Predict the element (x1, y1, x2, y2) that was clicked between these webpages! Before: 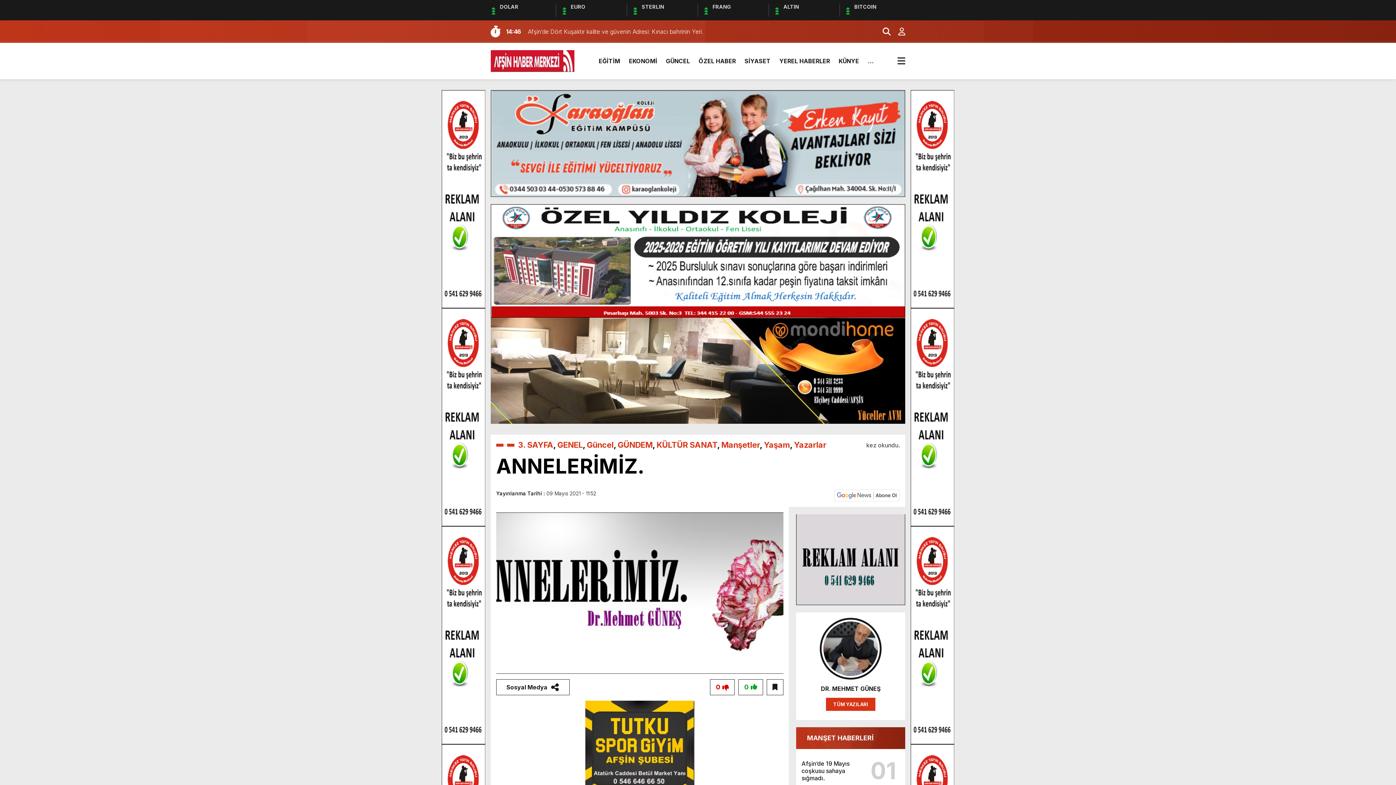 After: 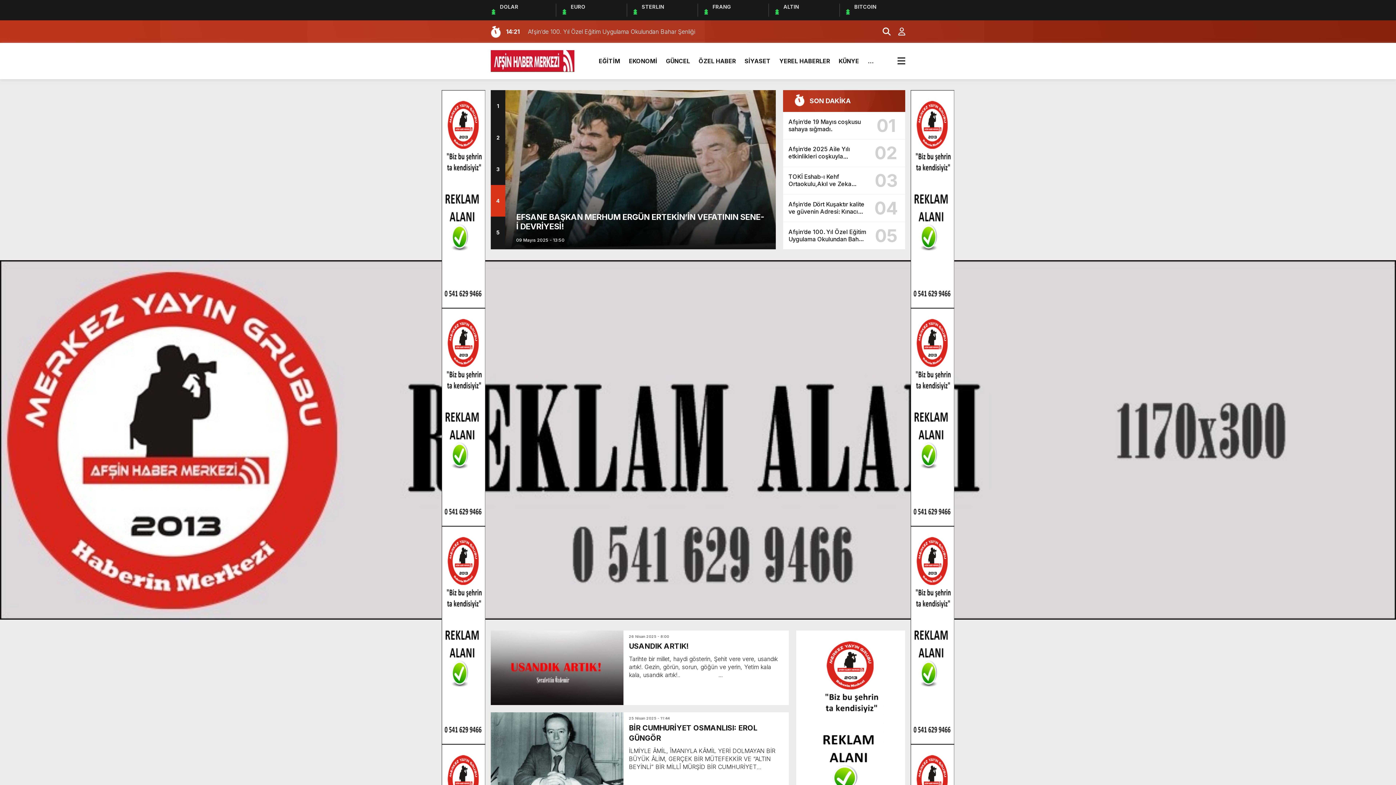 Action: label: Yazarlar bbox: (794, 440, 826, 449)